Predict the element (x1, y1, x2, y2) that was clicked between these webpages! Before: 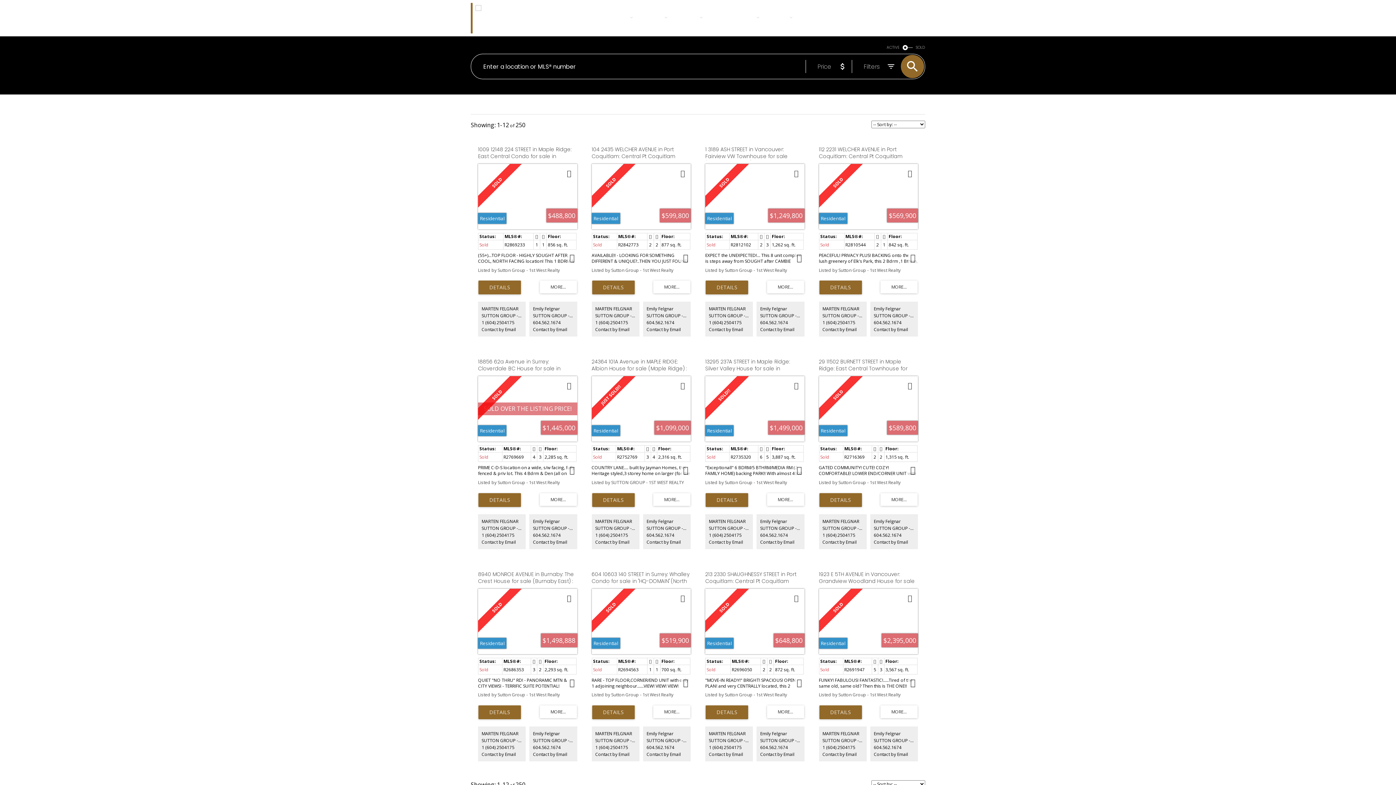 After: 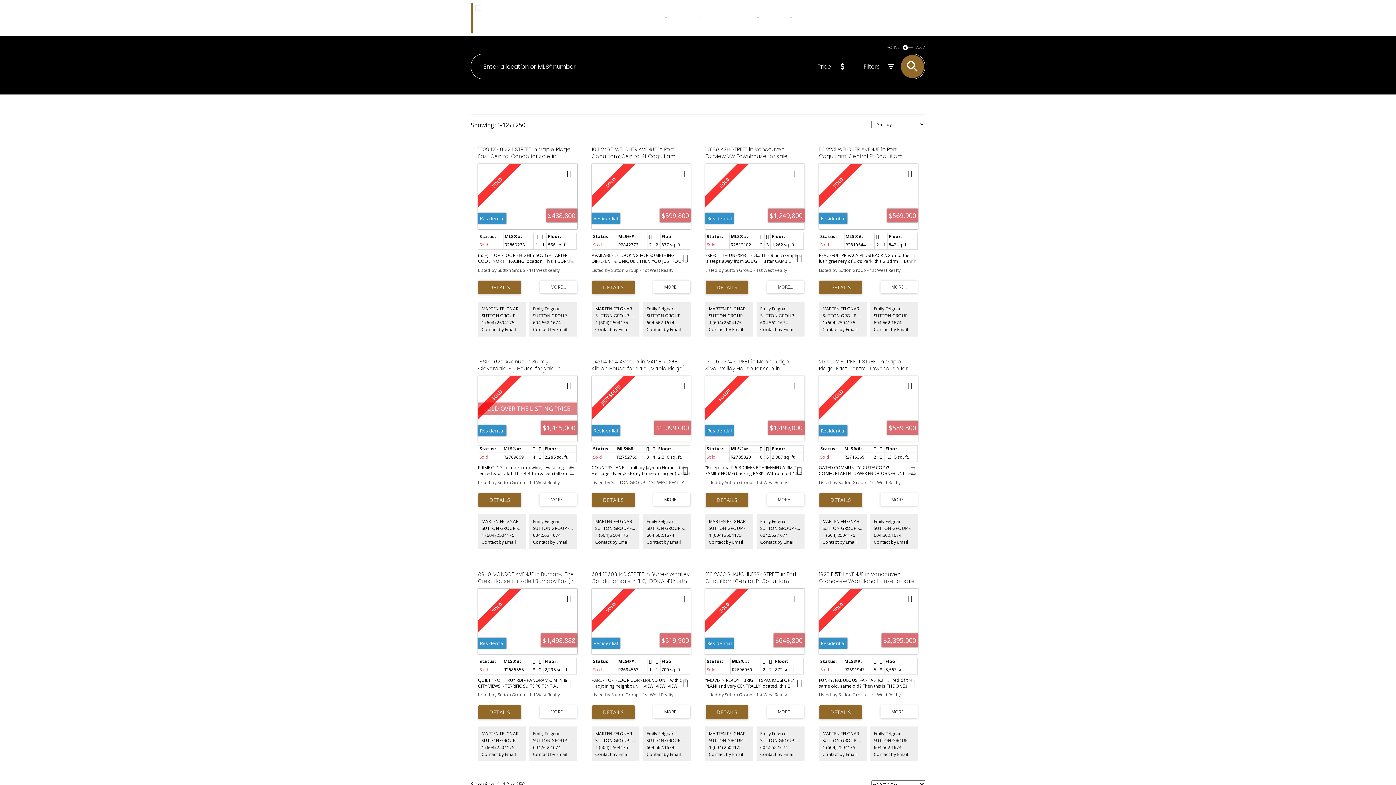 Action: bbox: (874, 532, 901, 538) label: 604.562.1674